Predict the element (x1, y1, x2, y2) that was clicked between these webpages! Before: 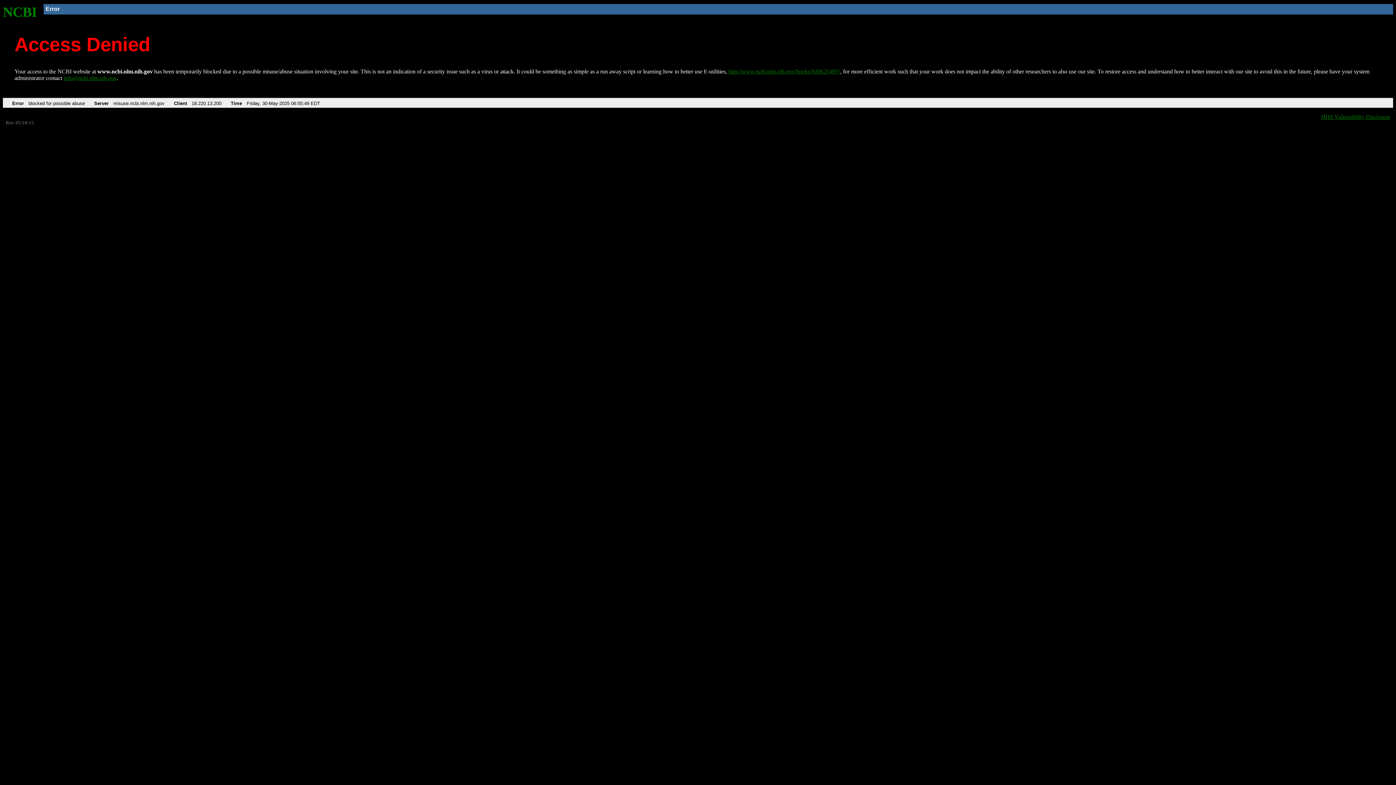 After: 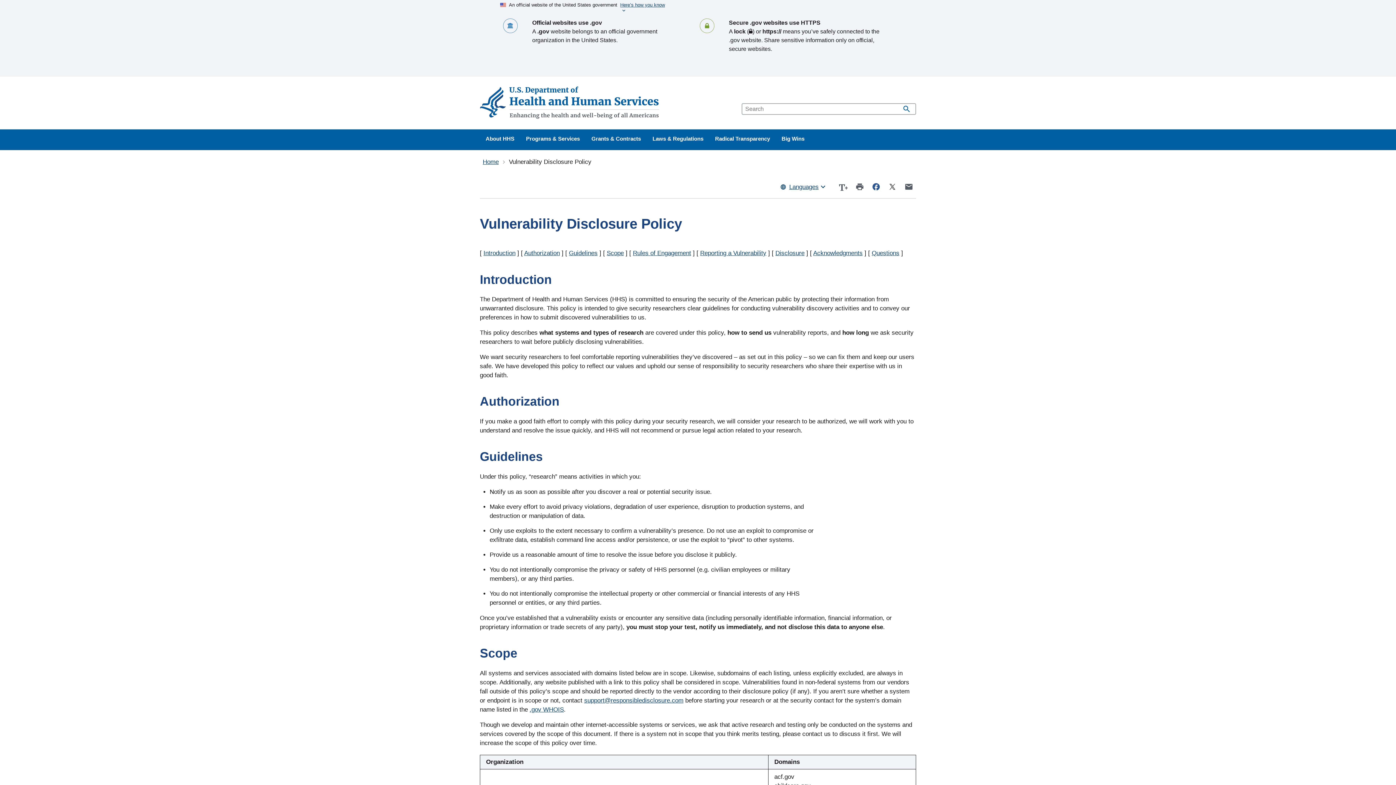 Action: bbox: (1321, 113, 1390, 119) label: HHS Vulnerability Disclosure